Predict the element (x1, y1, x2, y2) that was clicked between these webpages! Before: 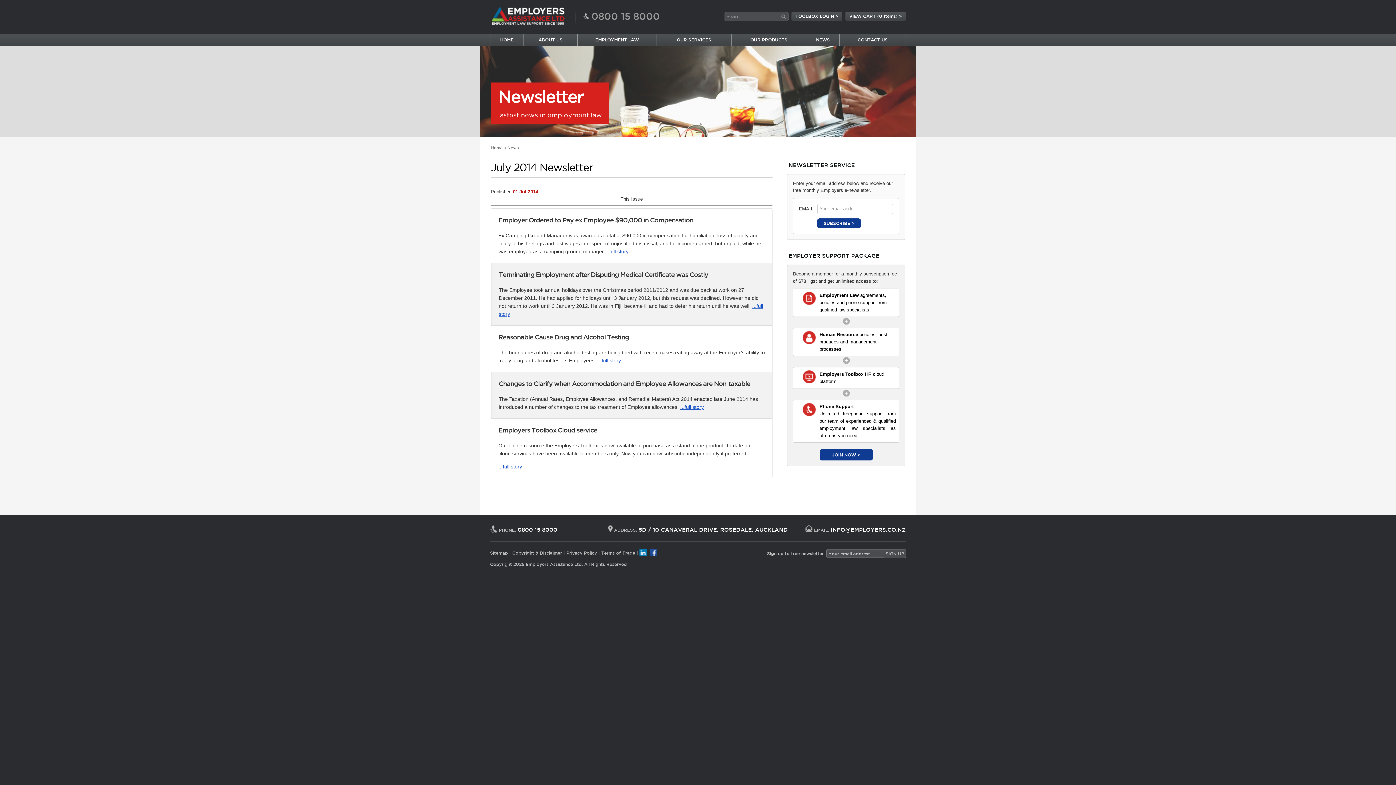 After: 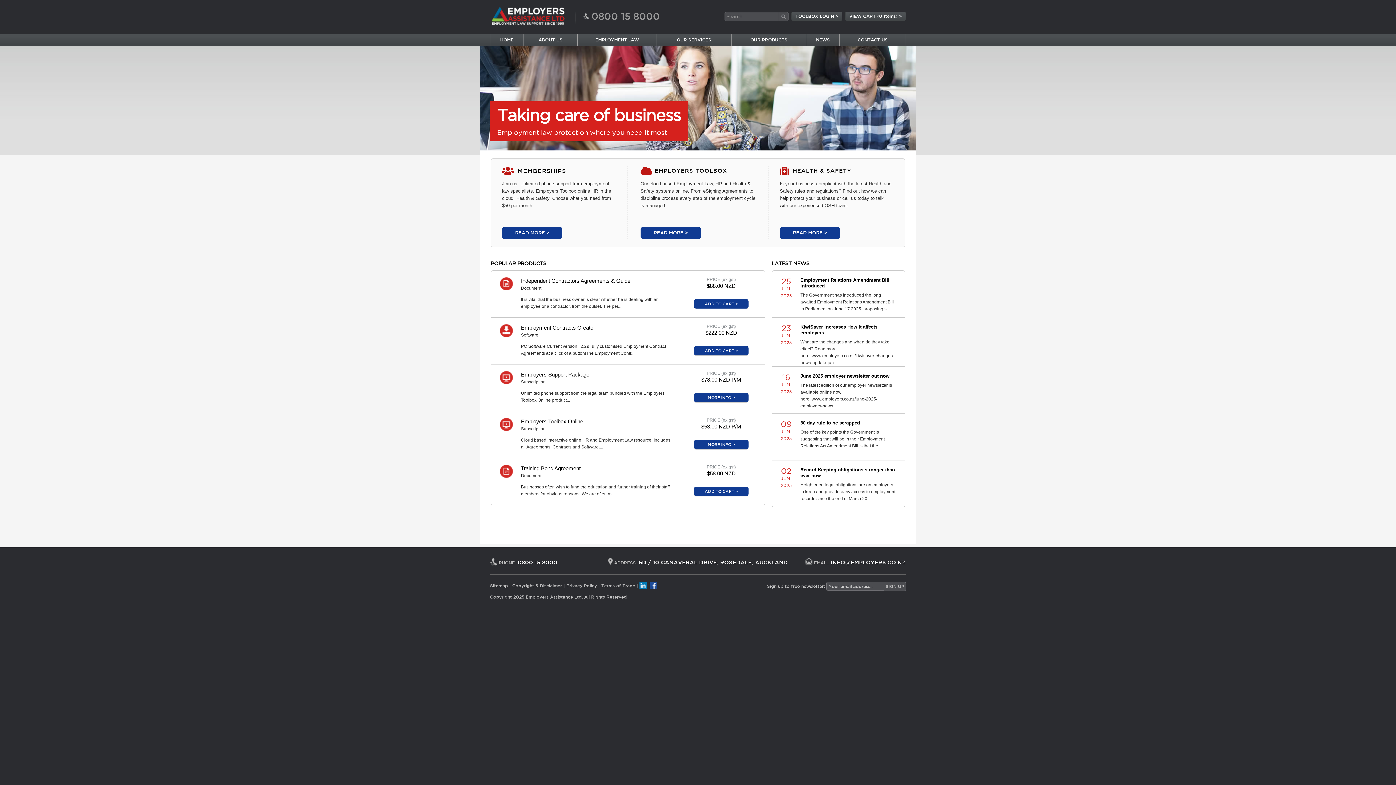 Action: label: Home bbox: (490, 145, 502, 150)